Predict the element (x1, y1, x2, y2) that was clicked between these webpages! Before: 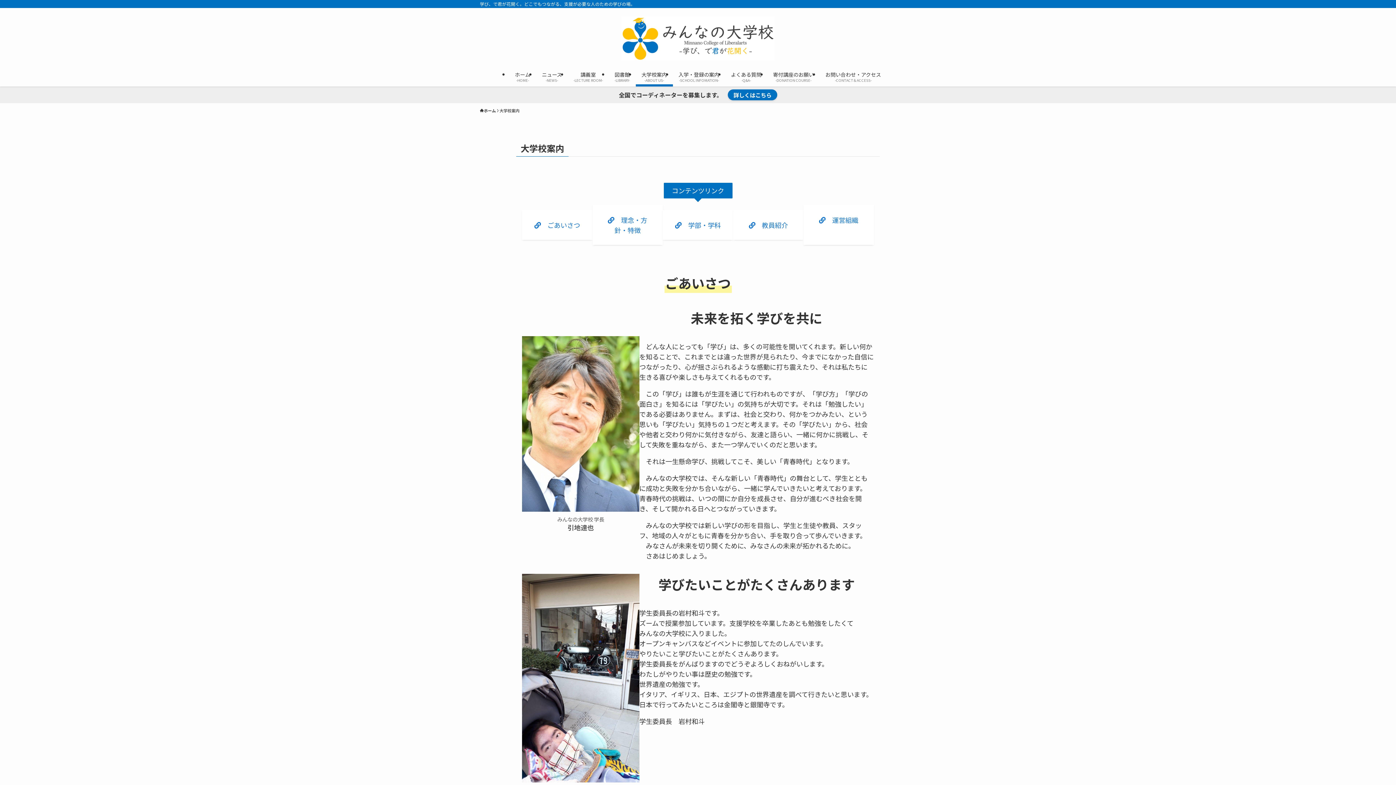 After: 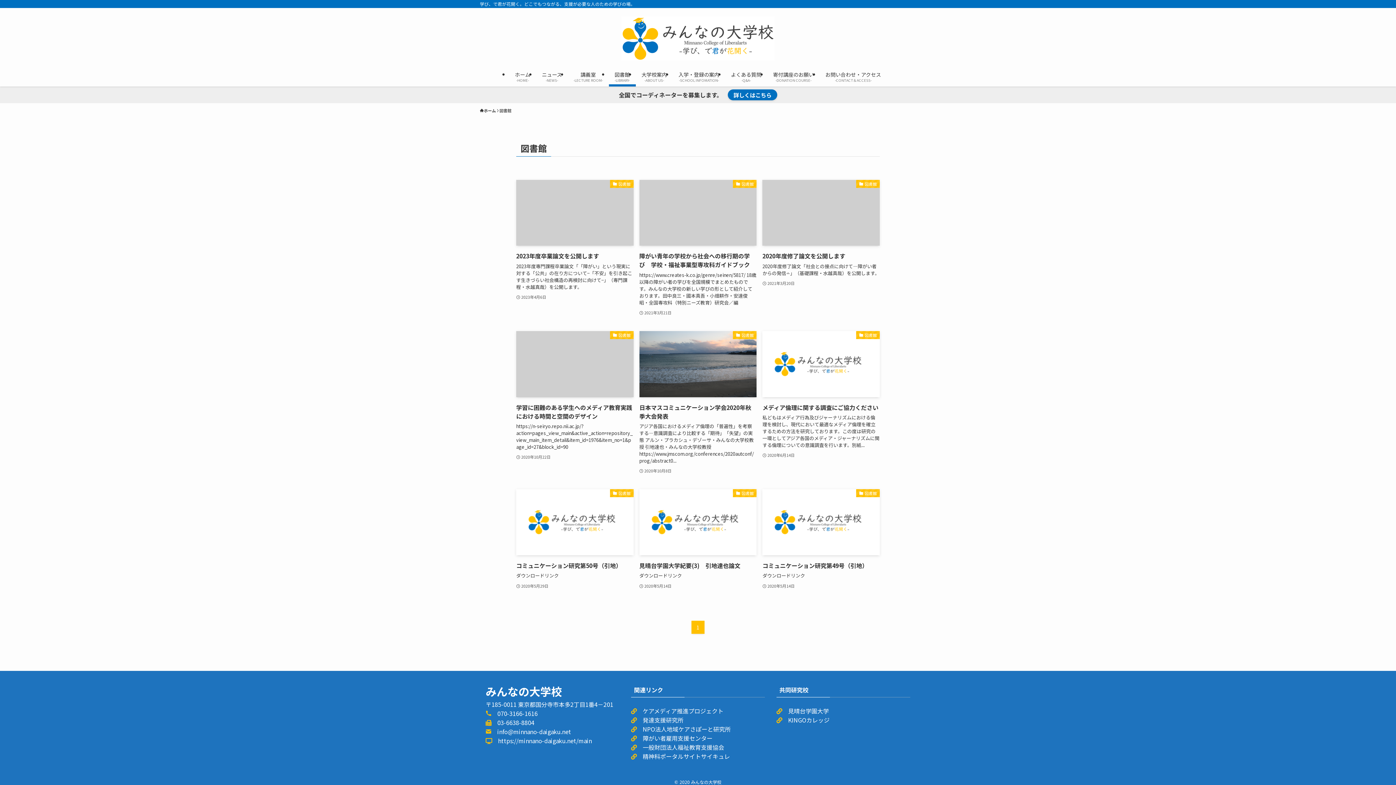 Action: bbox: (608, 66, 635, 86) label: 図書館
-LIBRARY-